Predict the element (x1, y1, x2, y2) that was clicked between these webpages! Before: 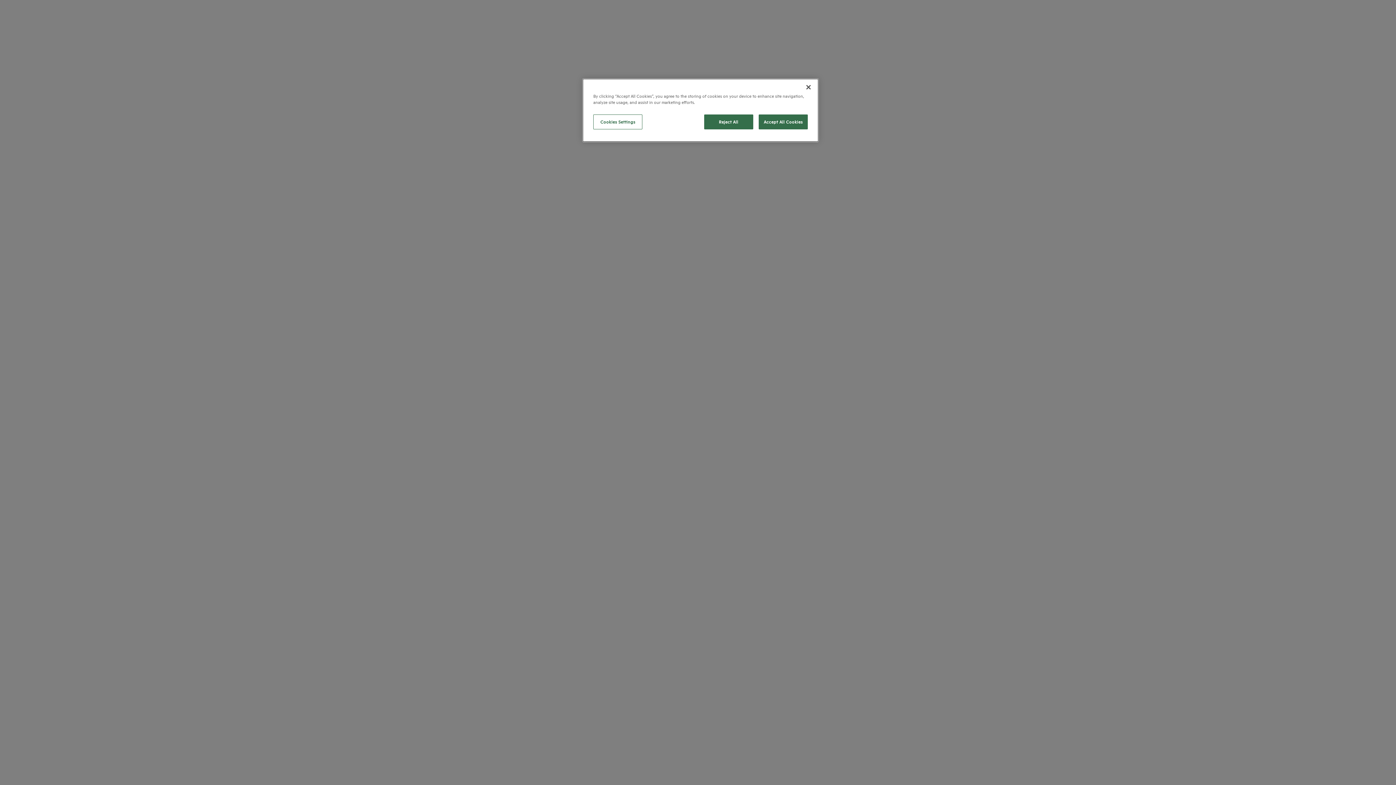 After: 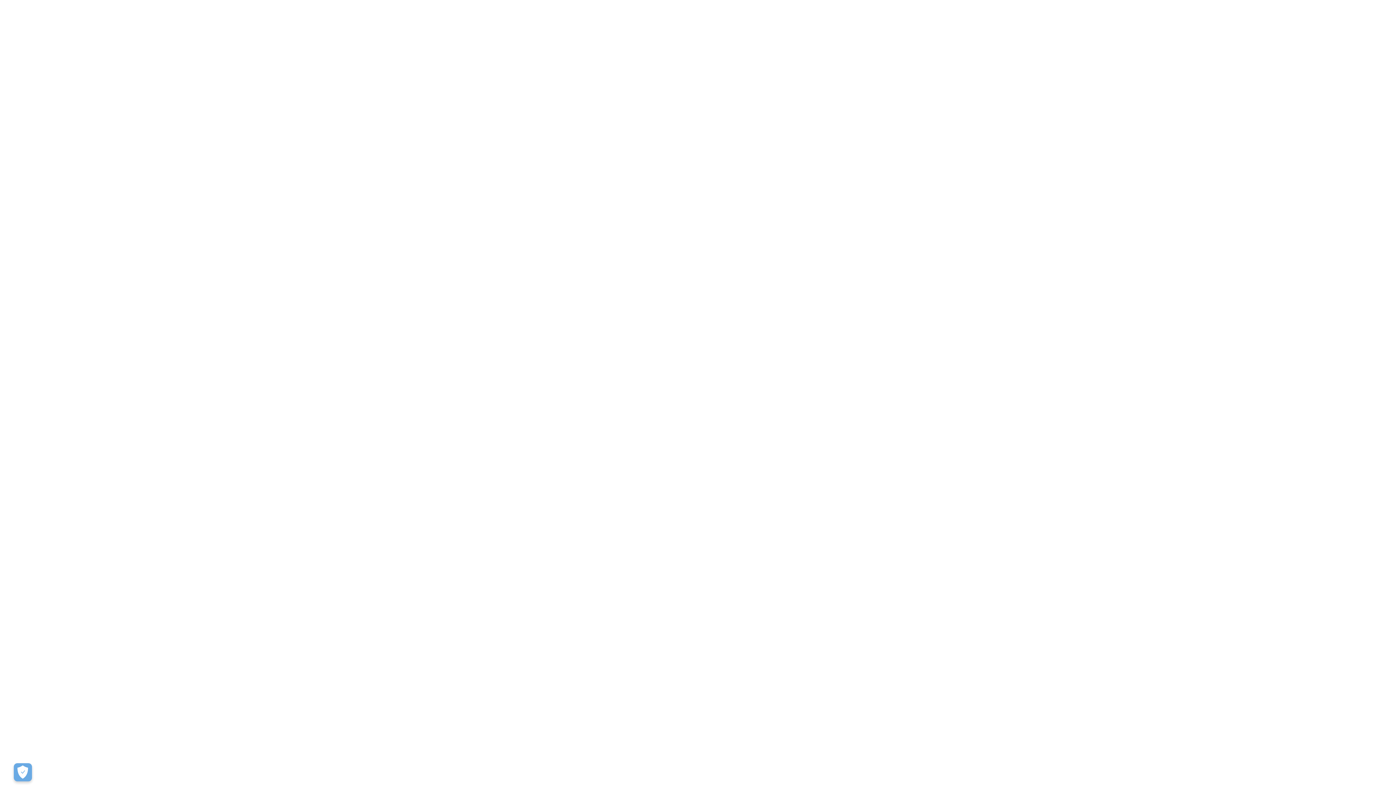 Action: bbox: (704, 114, 753, 129) label: Reject All